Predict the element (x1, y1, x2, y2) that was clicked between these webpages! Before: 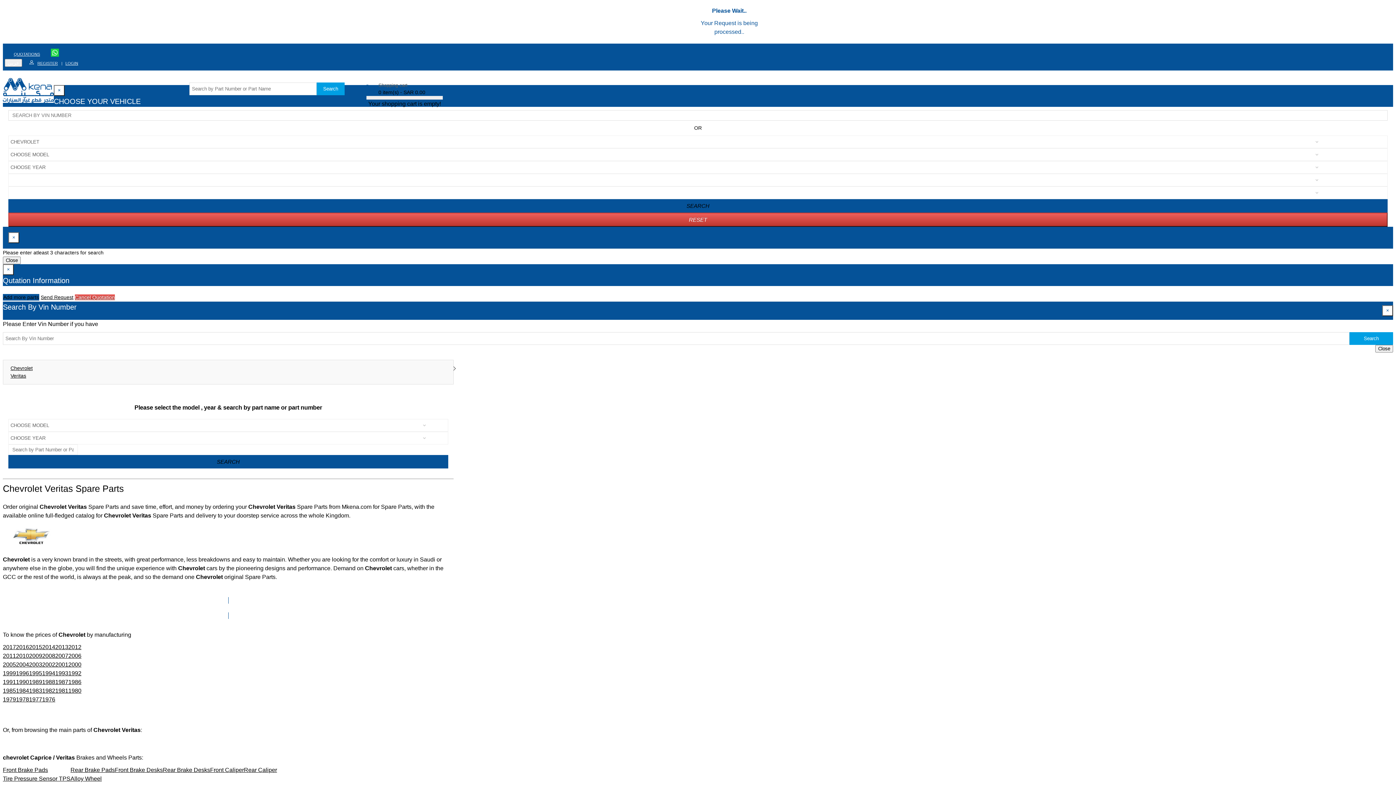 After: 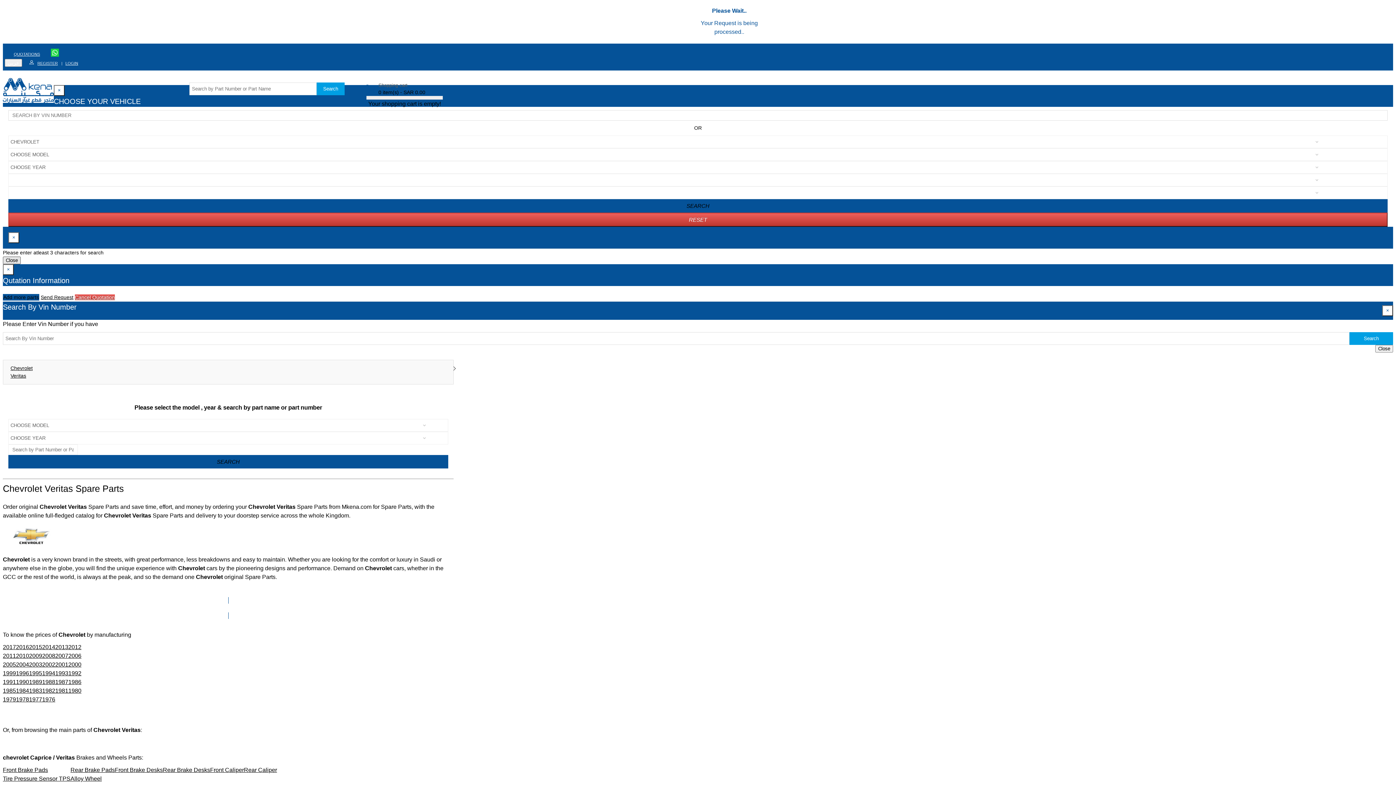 Action: bbox: (2, 256, 20, 264) label: Close